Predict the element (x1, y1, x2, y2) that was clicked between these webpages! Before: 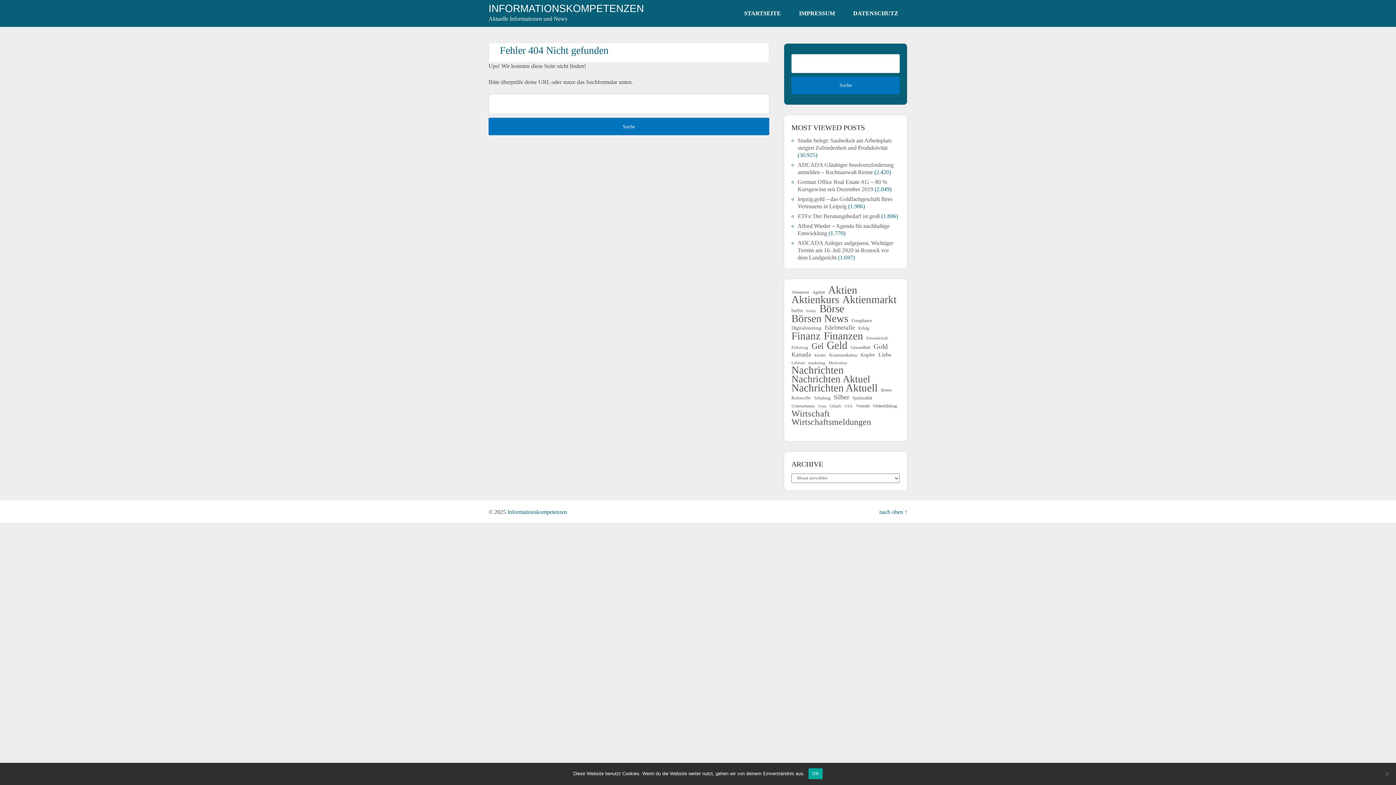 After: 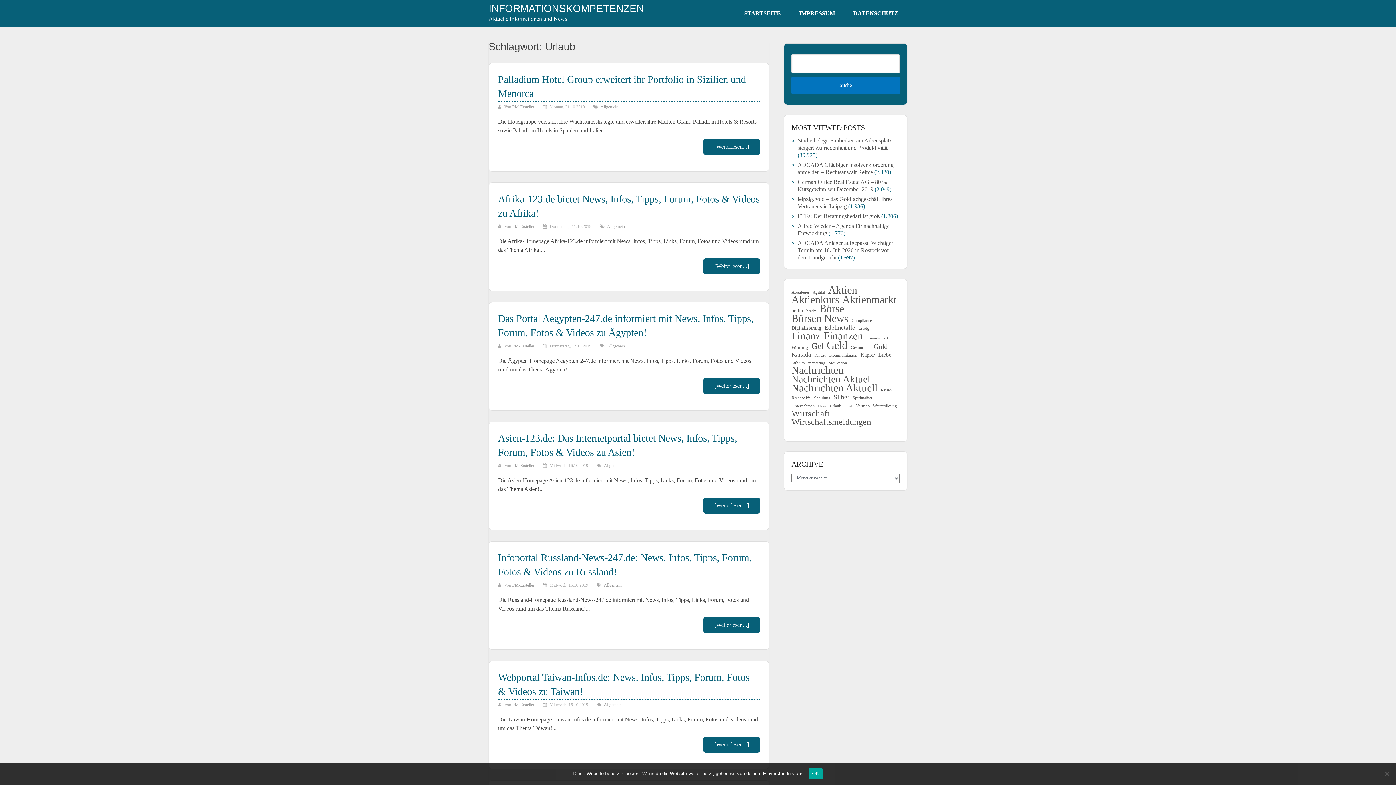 Action: label: Urlaub (63 Einträge) bbox: (829, 402, 841, 409)